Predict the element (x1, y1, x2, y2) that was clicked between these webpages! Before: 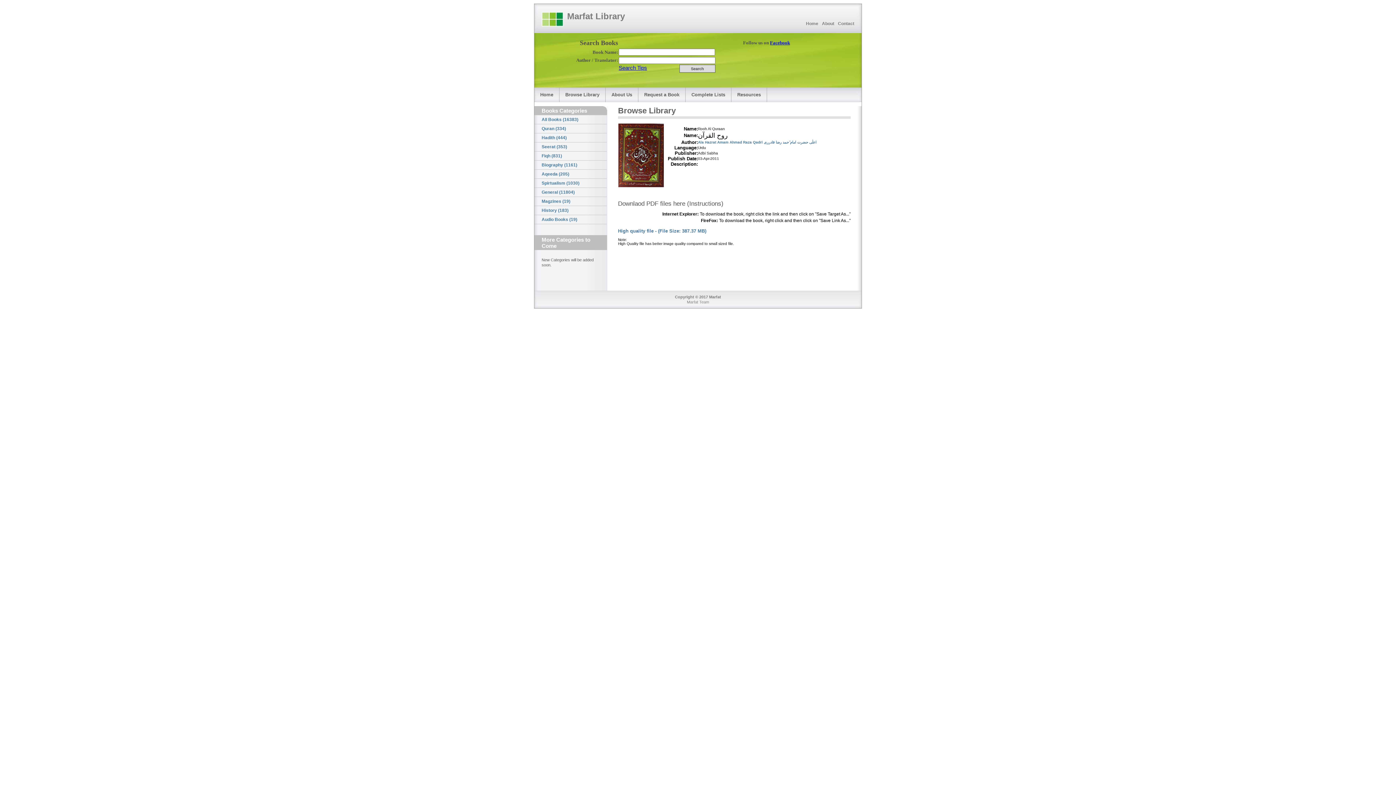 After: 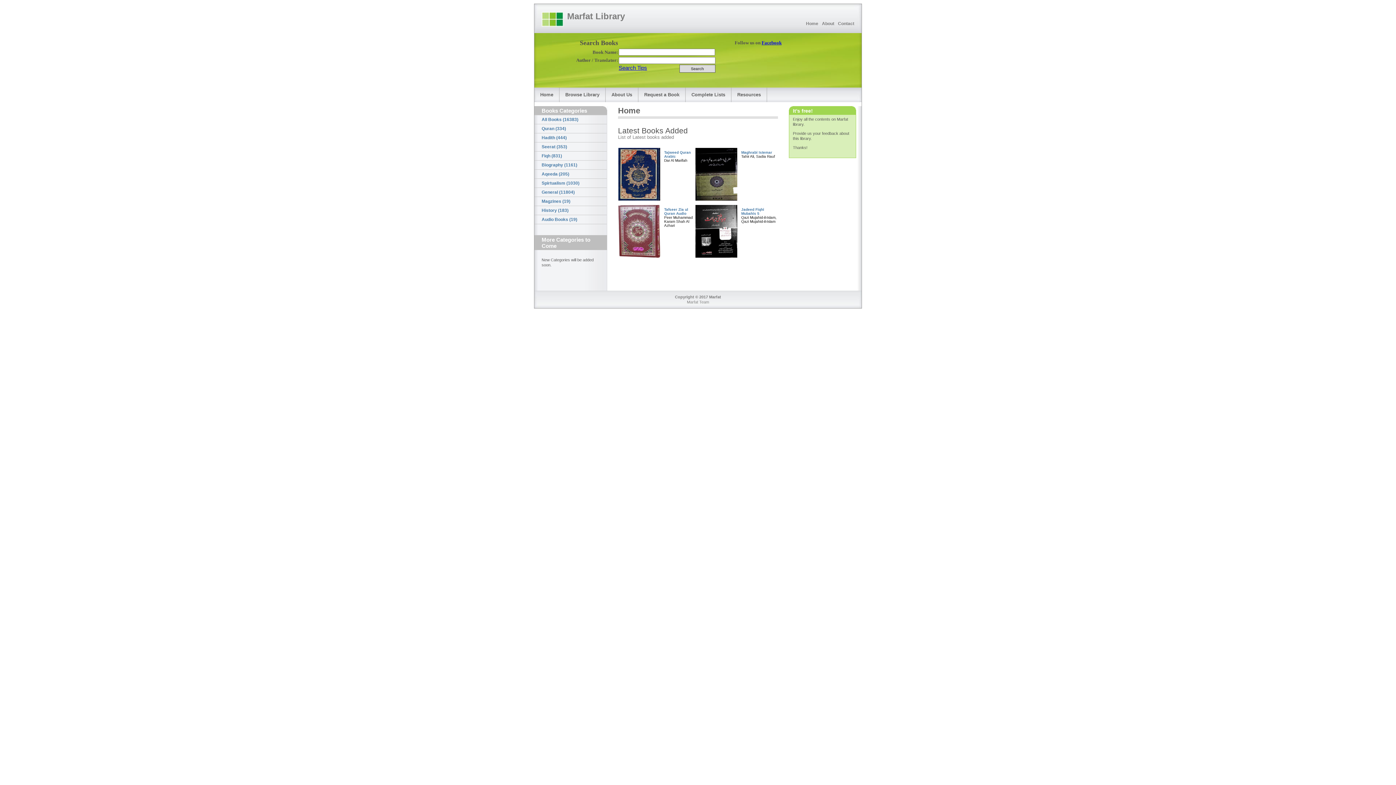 Action: bbox: (567, 11, 625, 21) label: Marfat Library